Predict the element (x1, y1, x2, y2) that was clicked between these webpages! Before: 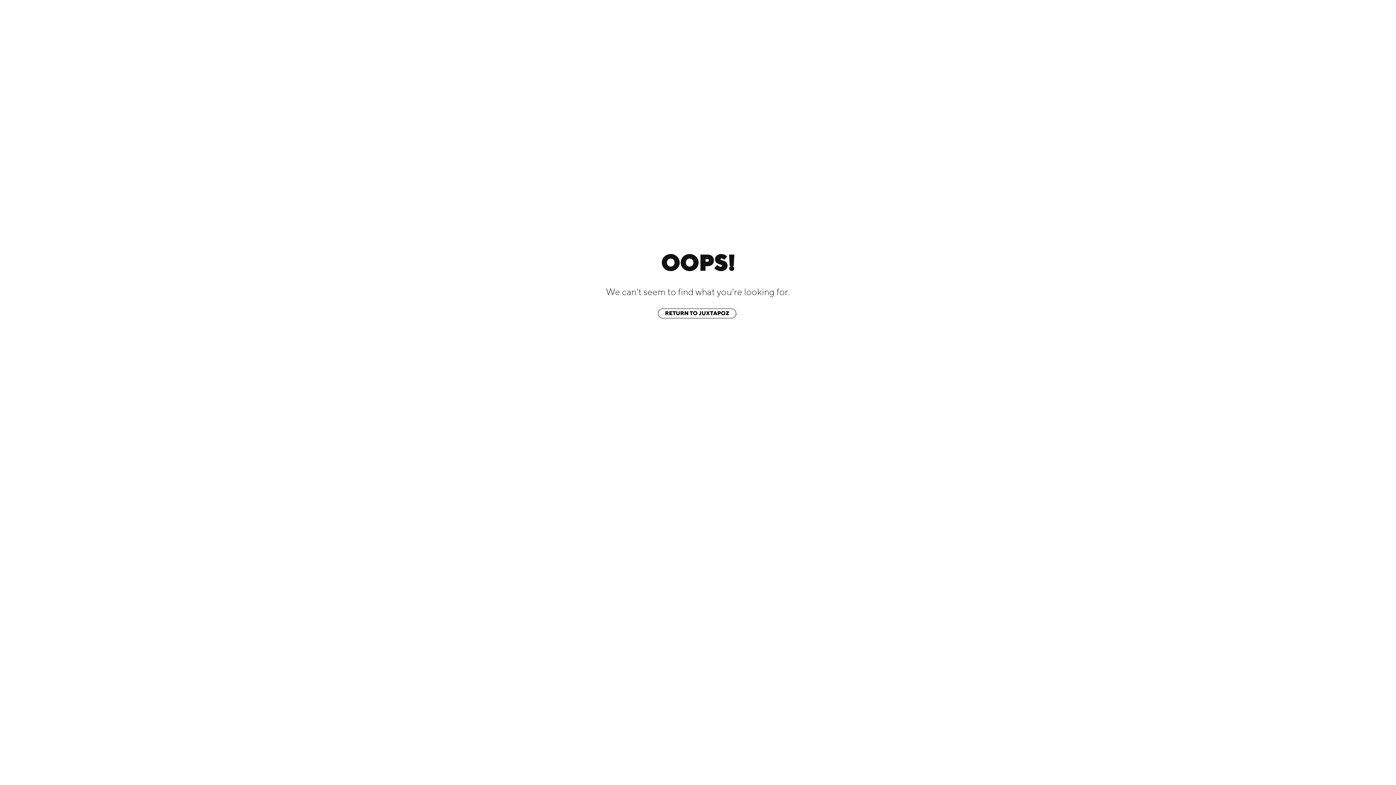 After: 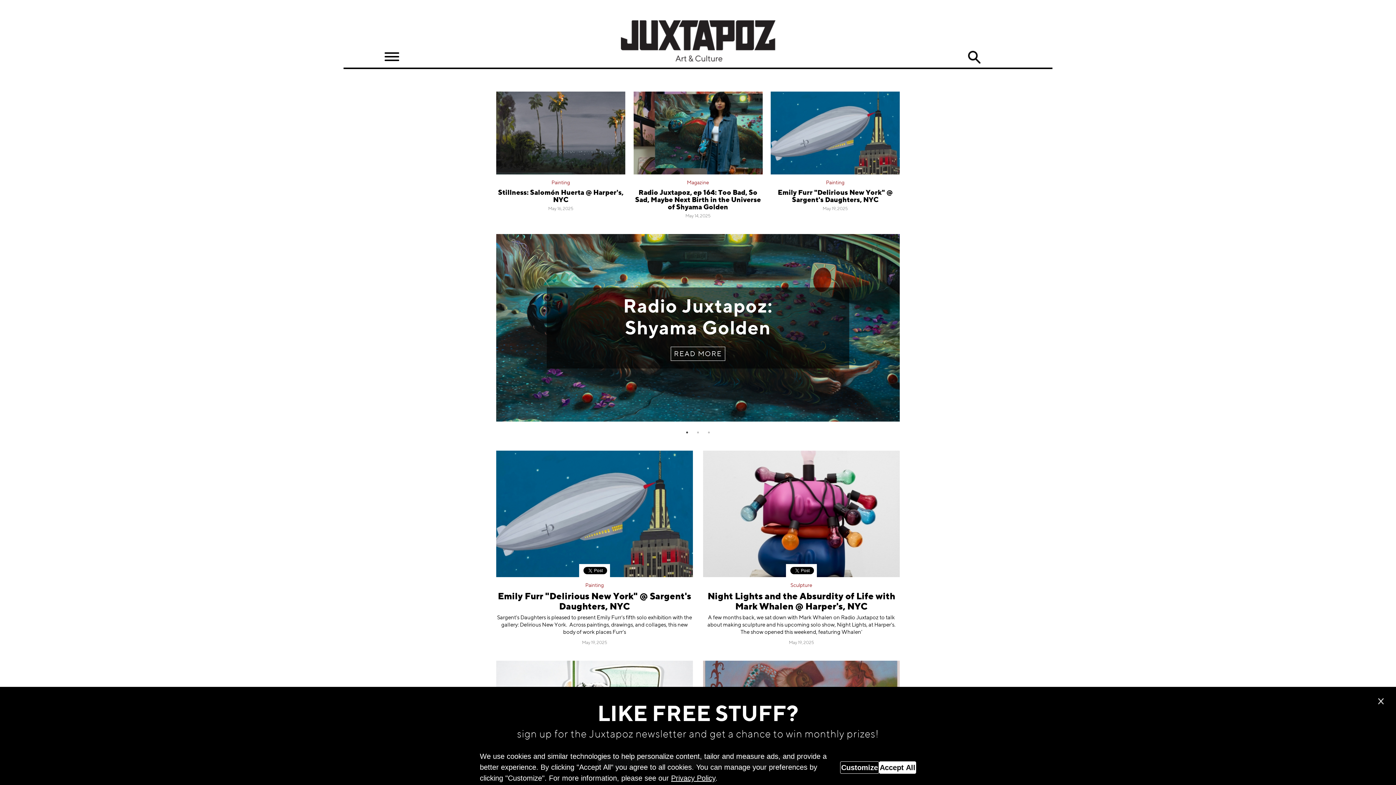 Action: bbox: (658, 308, 736, 318) label: RETURN TO JUXTAPOZ